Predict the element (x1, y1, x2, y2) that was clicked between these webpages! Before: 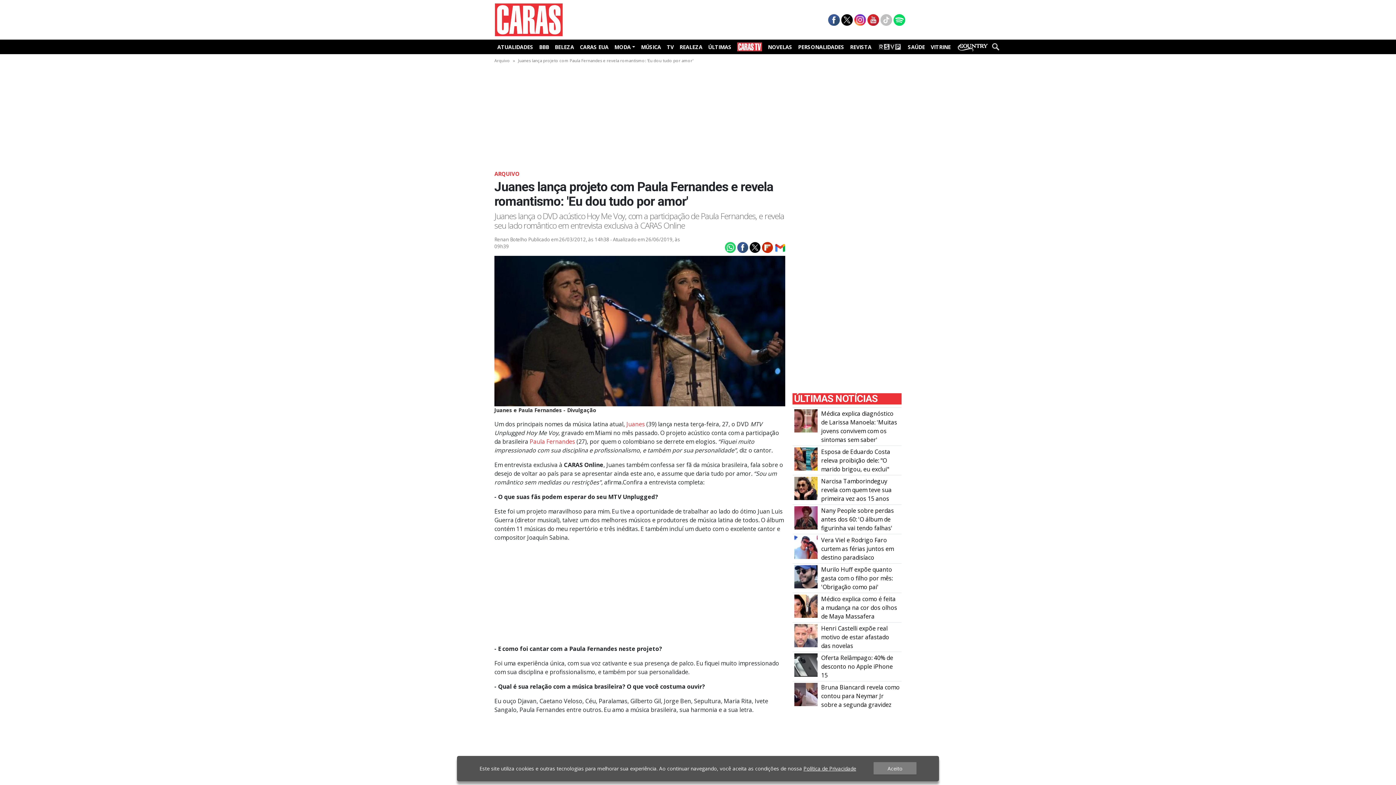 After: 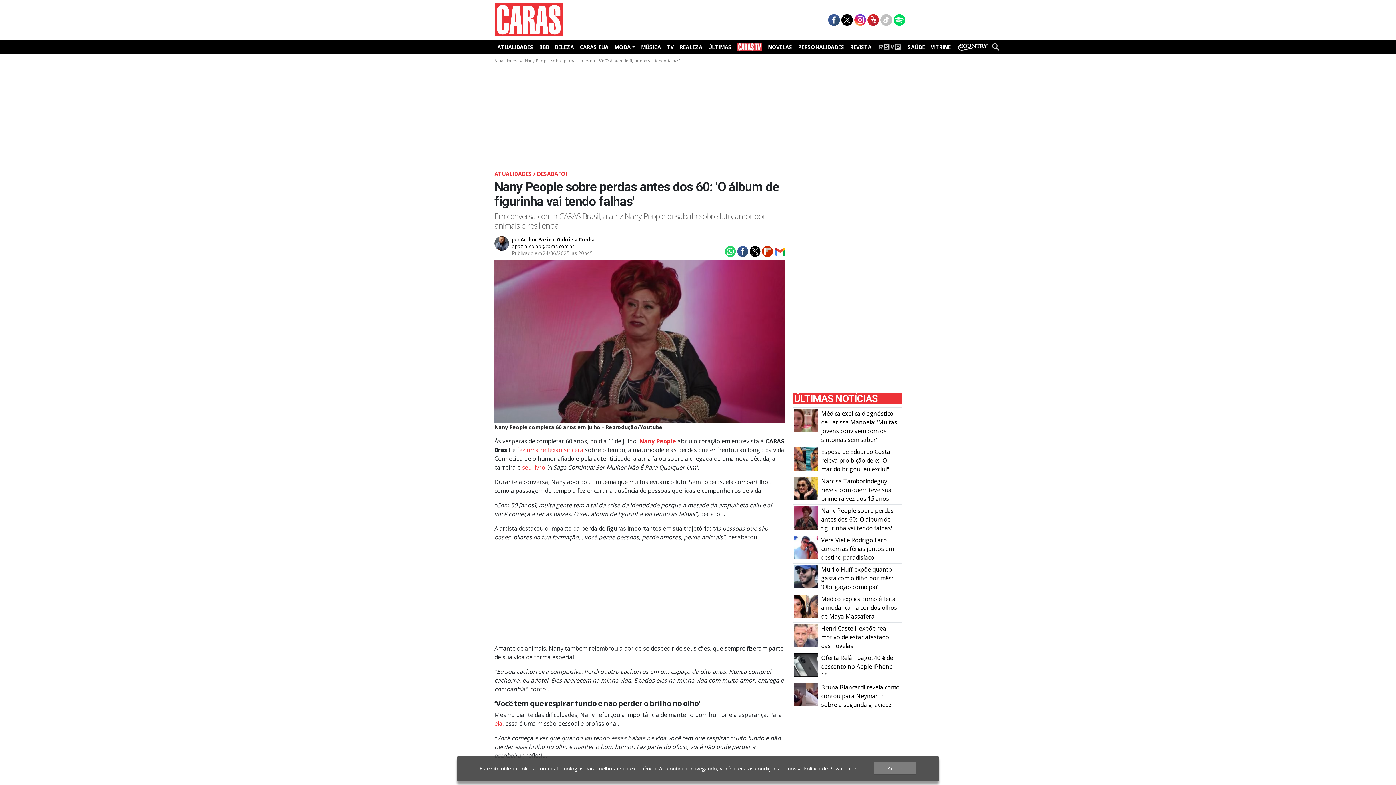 Action: label: Nany People sobre perdas antes dos 60: \u0027O álbum de figurinha vai tendo falhas\u0027 bbox: (794, 513, 817, 521)